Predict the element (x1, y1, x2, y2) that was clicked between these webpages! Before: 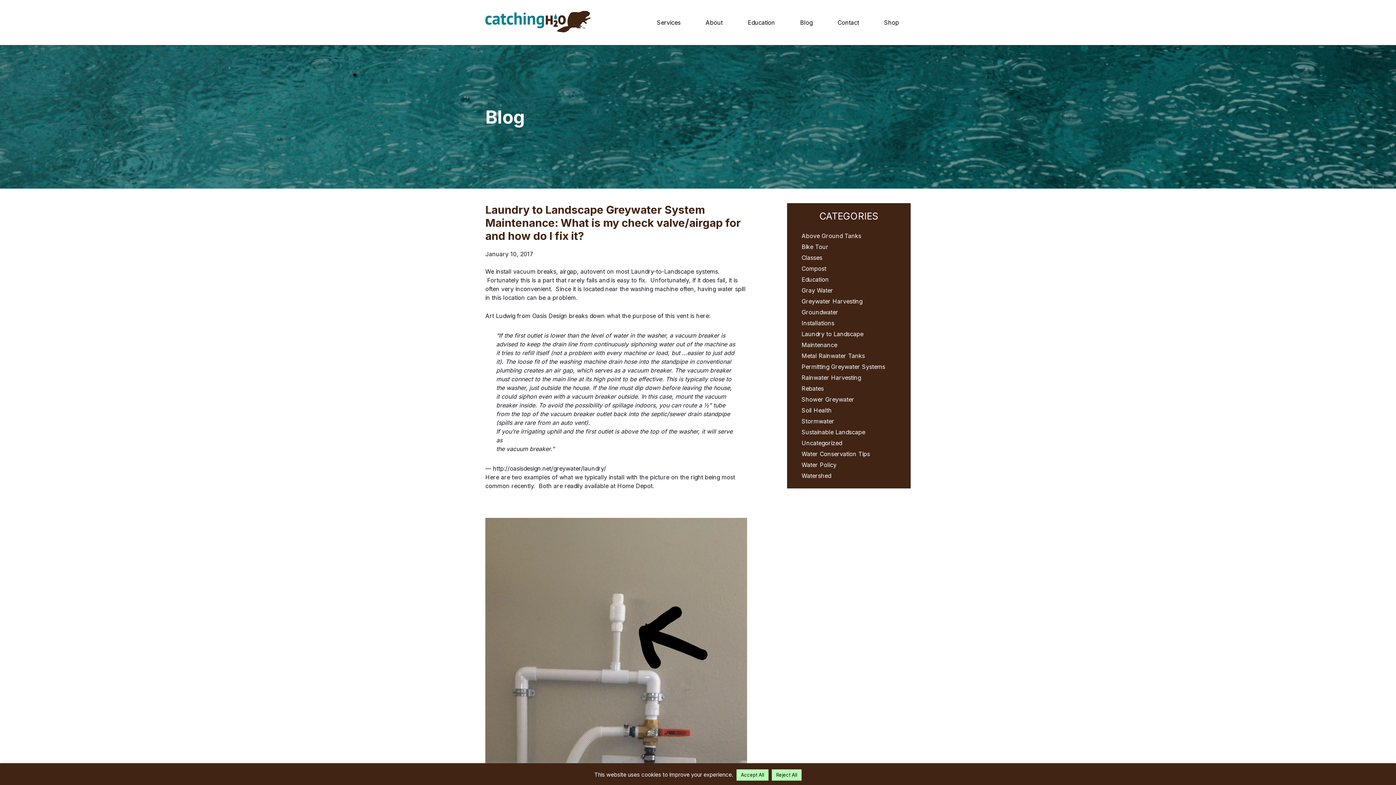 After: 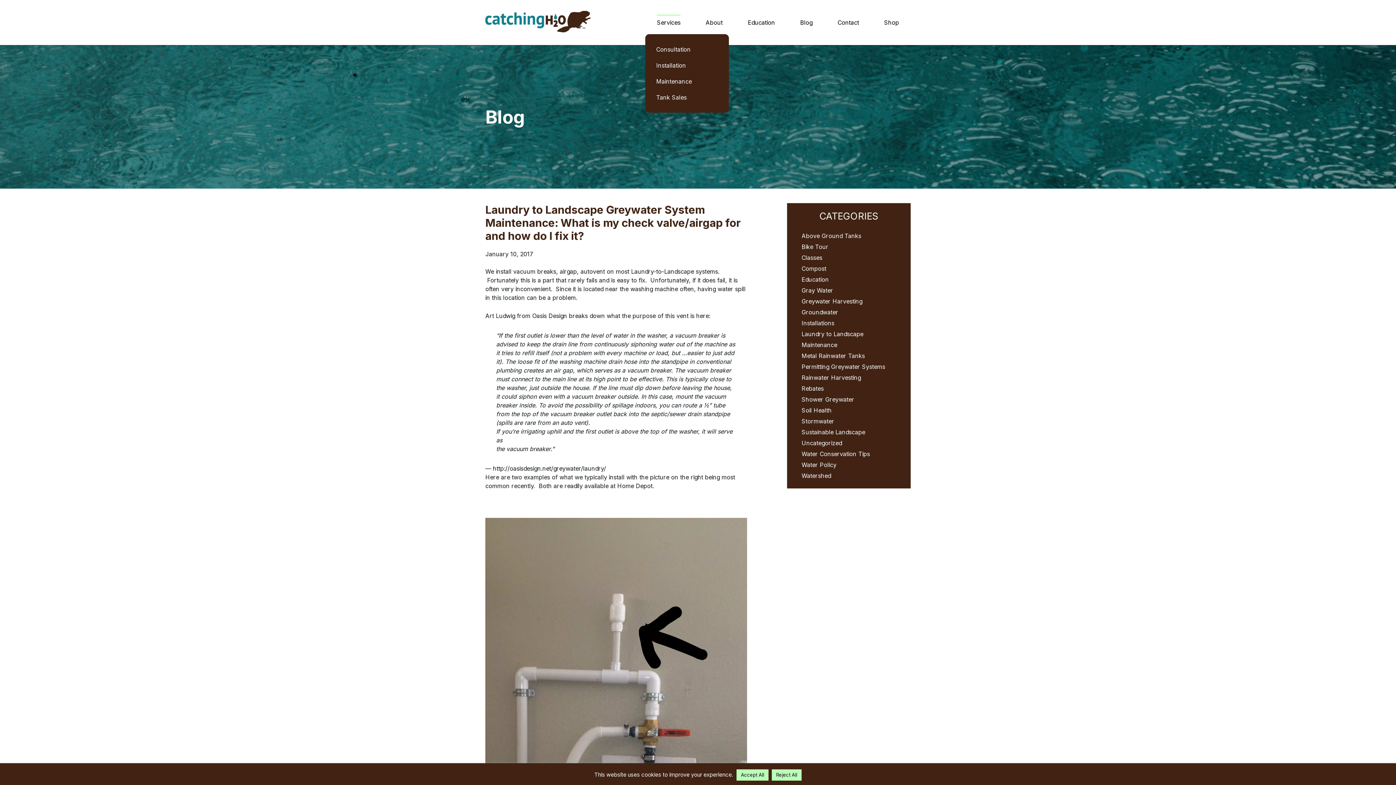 Action: bbox: (657, 14, 680, 34) label: Services